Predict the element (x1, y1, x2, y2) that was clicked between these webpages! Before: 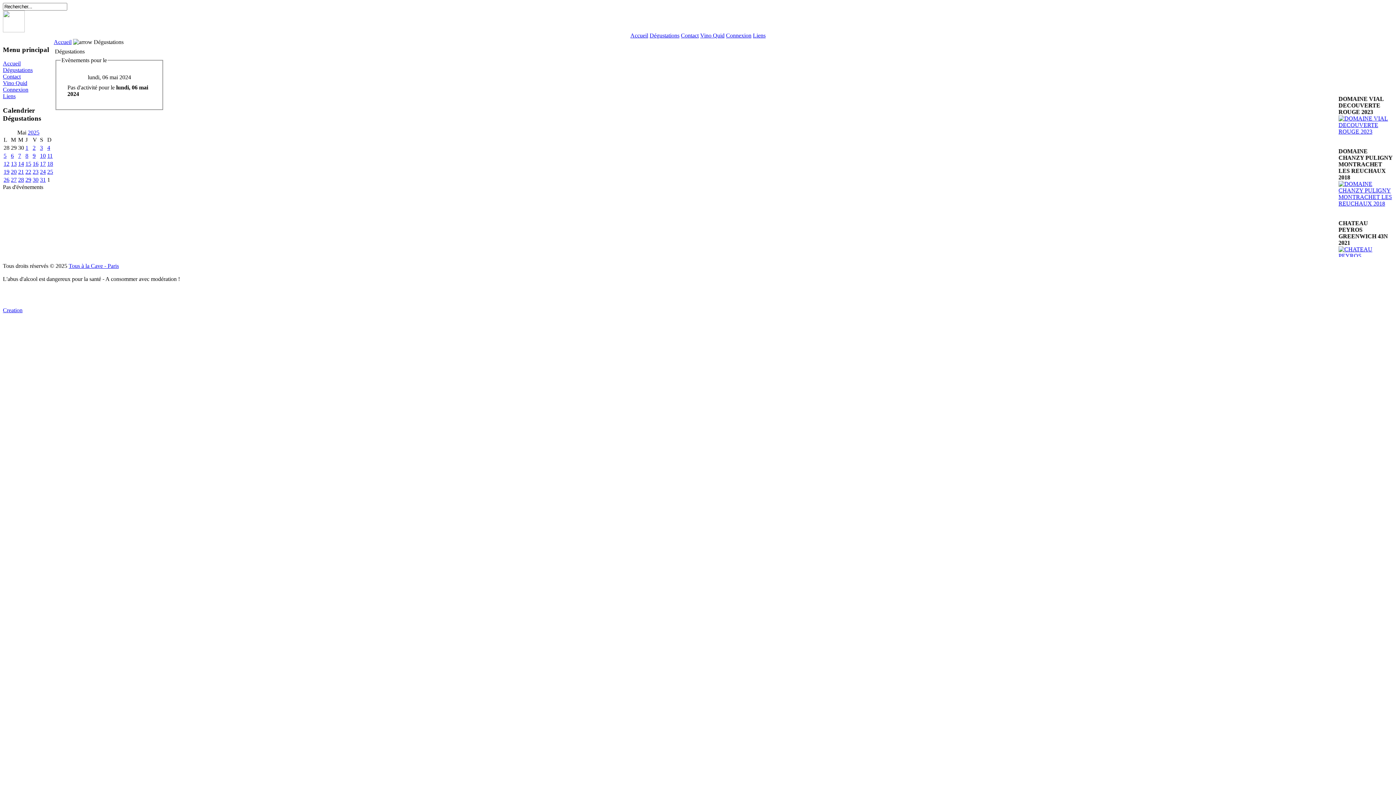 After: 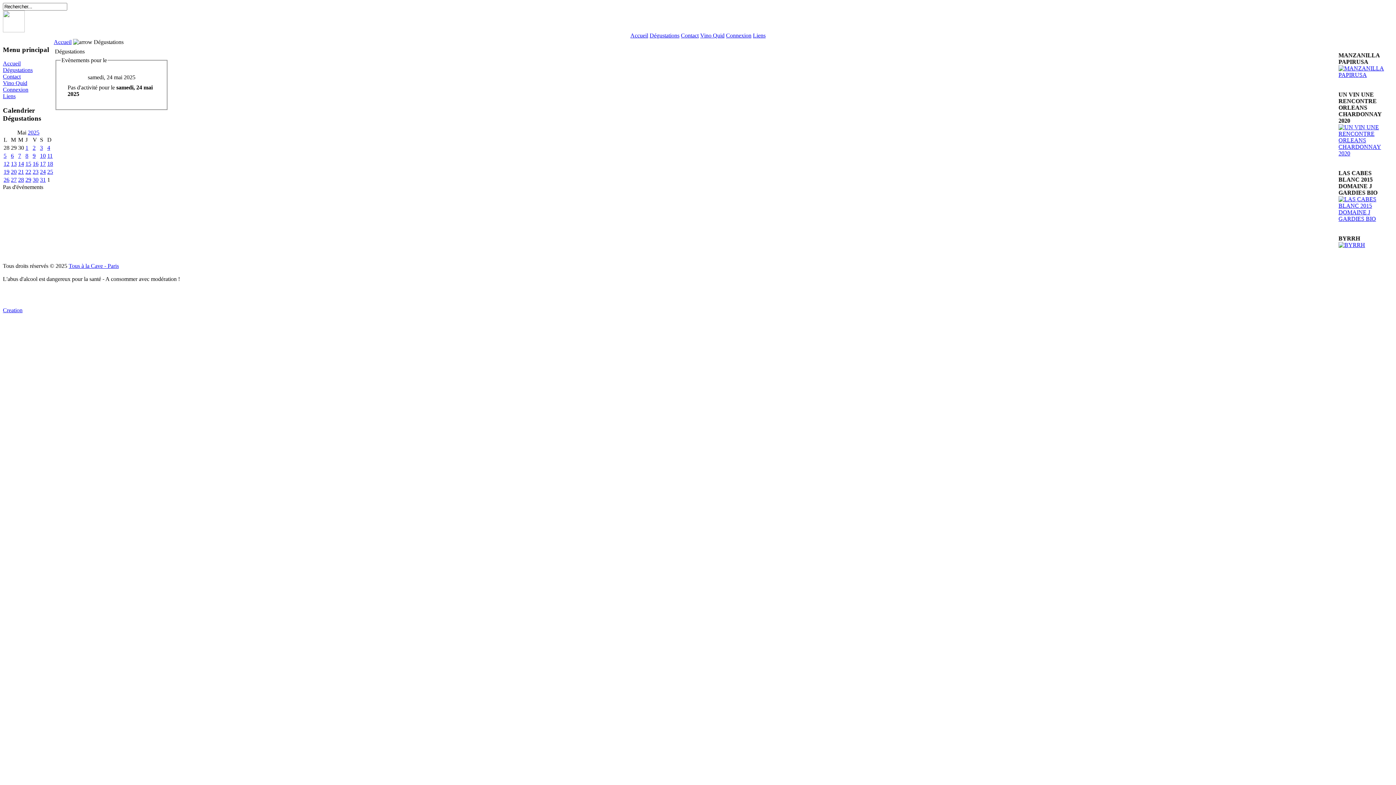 Action: label: 24 bbox: (40, 168, 45, 174)